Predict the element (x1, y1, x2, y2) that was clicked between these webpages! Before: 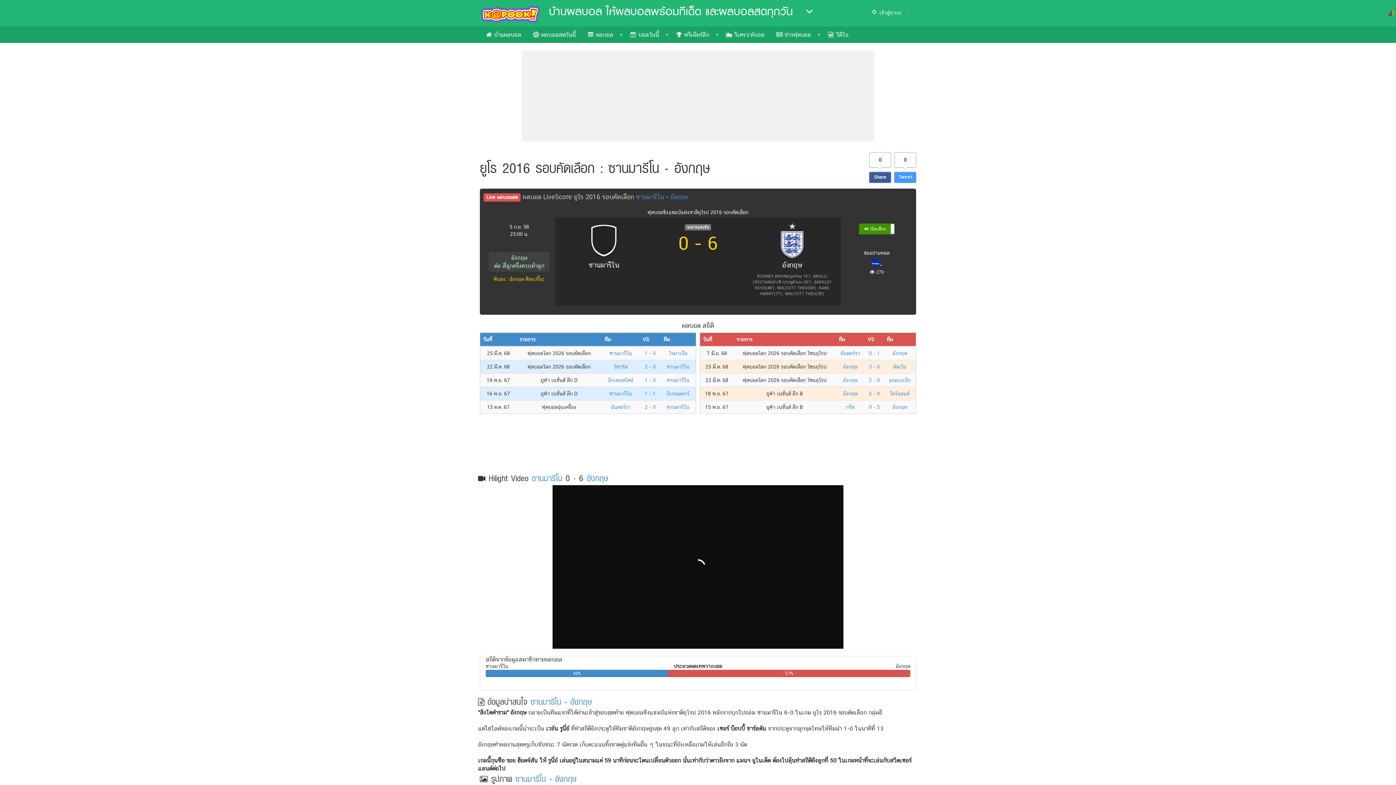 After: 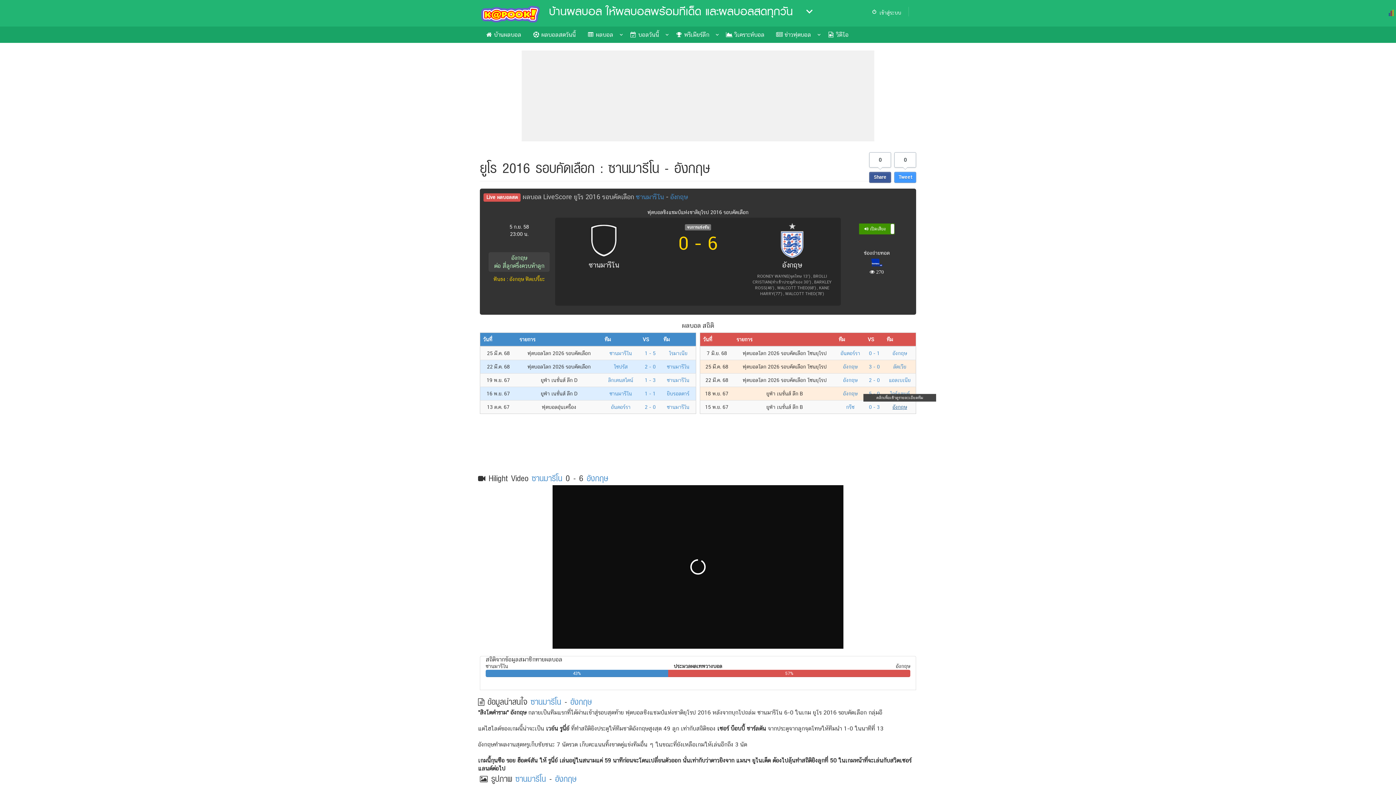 Action: label: อังกฤษ bbox: (892, 404, 907, 410)